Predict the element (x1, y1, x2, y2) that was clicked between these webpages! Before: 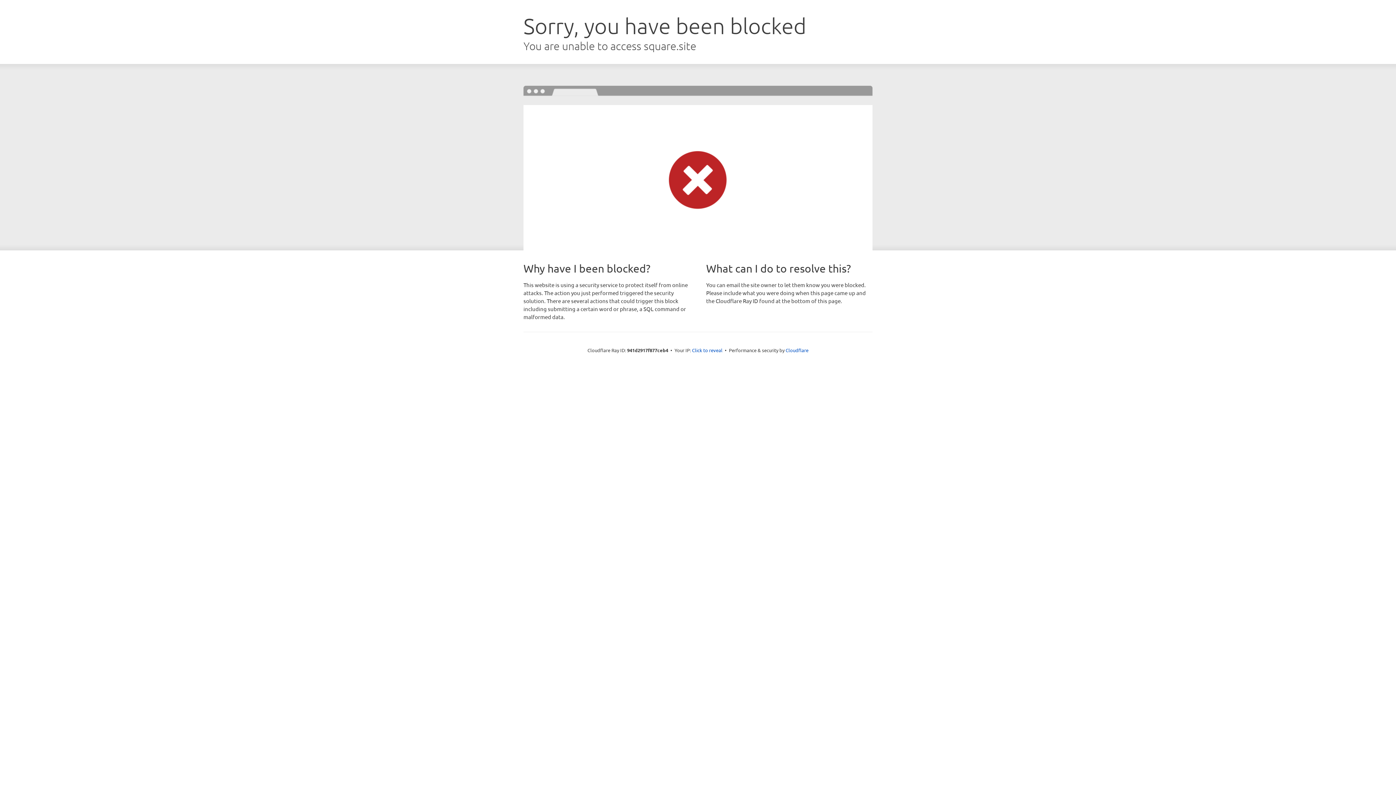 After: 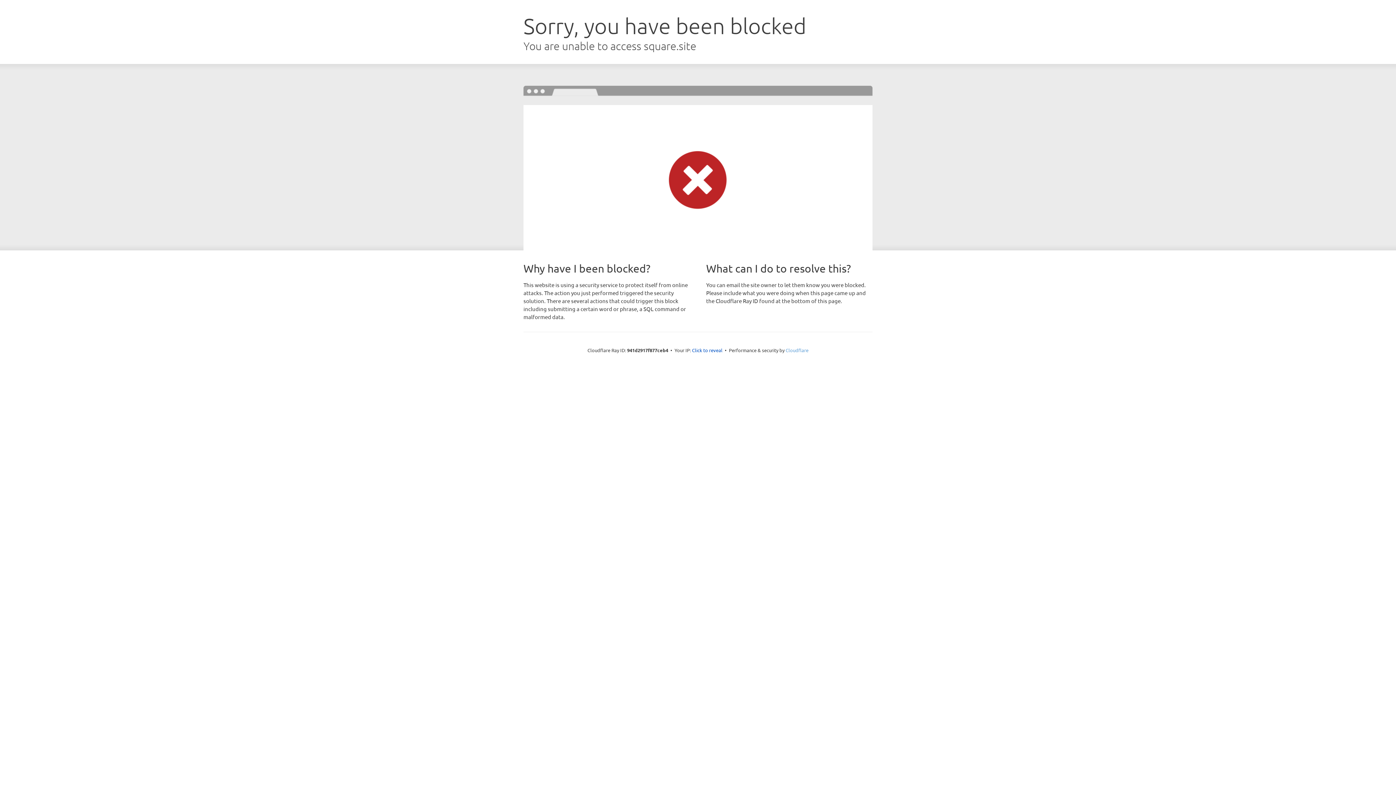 Action: label: Cloudflare bbox: (785, 347, 808, 353)